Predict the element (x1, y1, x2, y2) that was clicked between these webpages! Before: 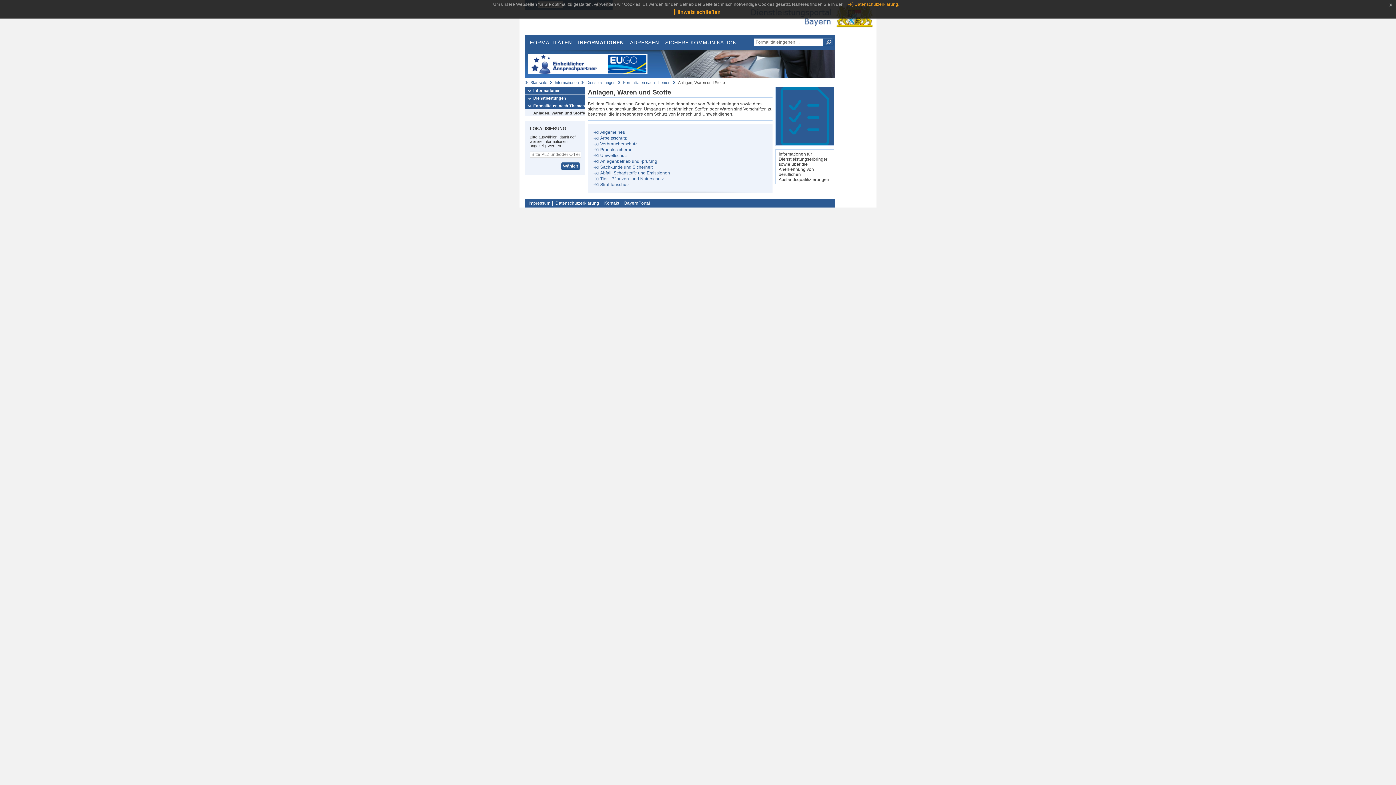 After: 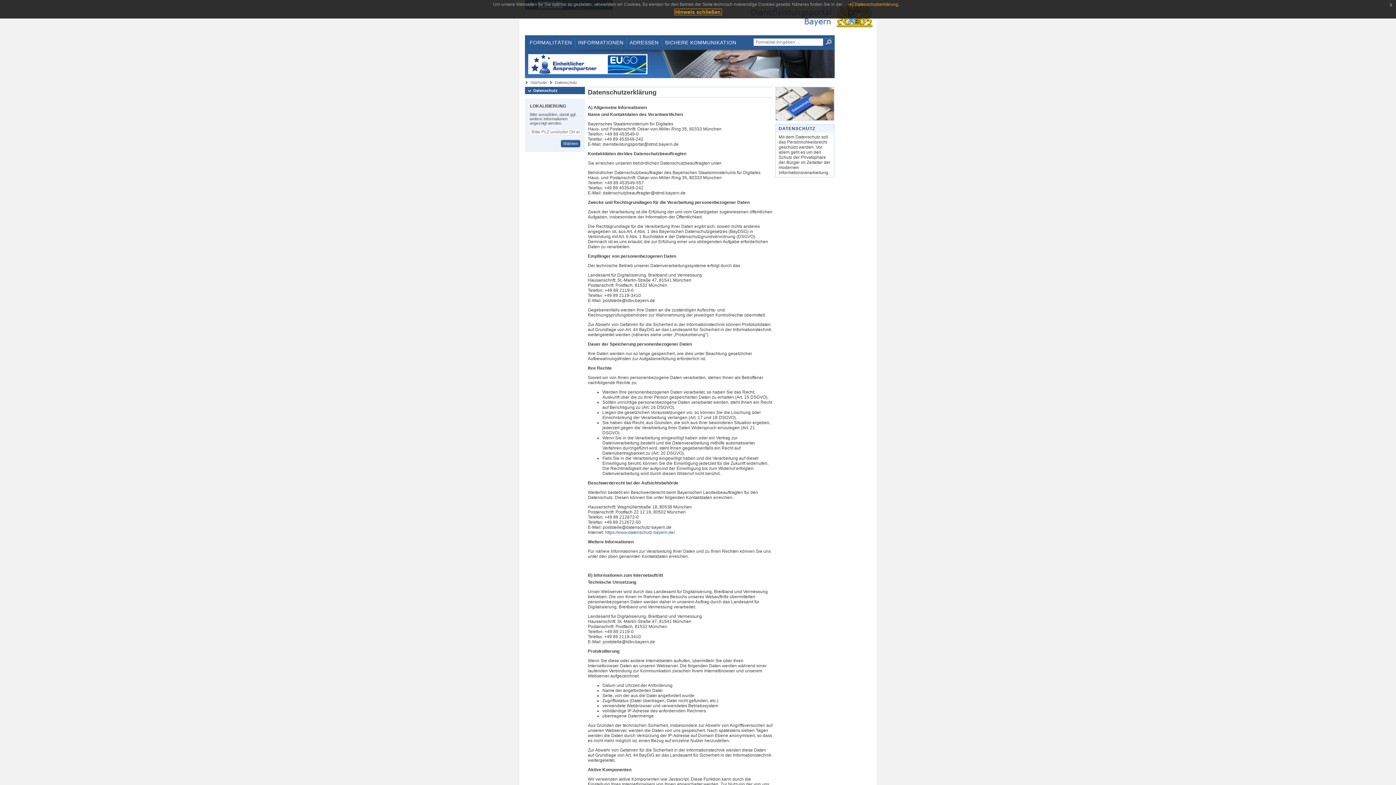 Action: label: Datenschutzerklärung. bbox: (847, 1, 899, 6)